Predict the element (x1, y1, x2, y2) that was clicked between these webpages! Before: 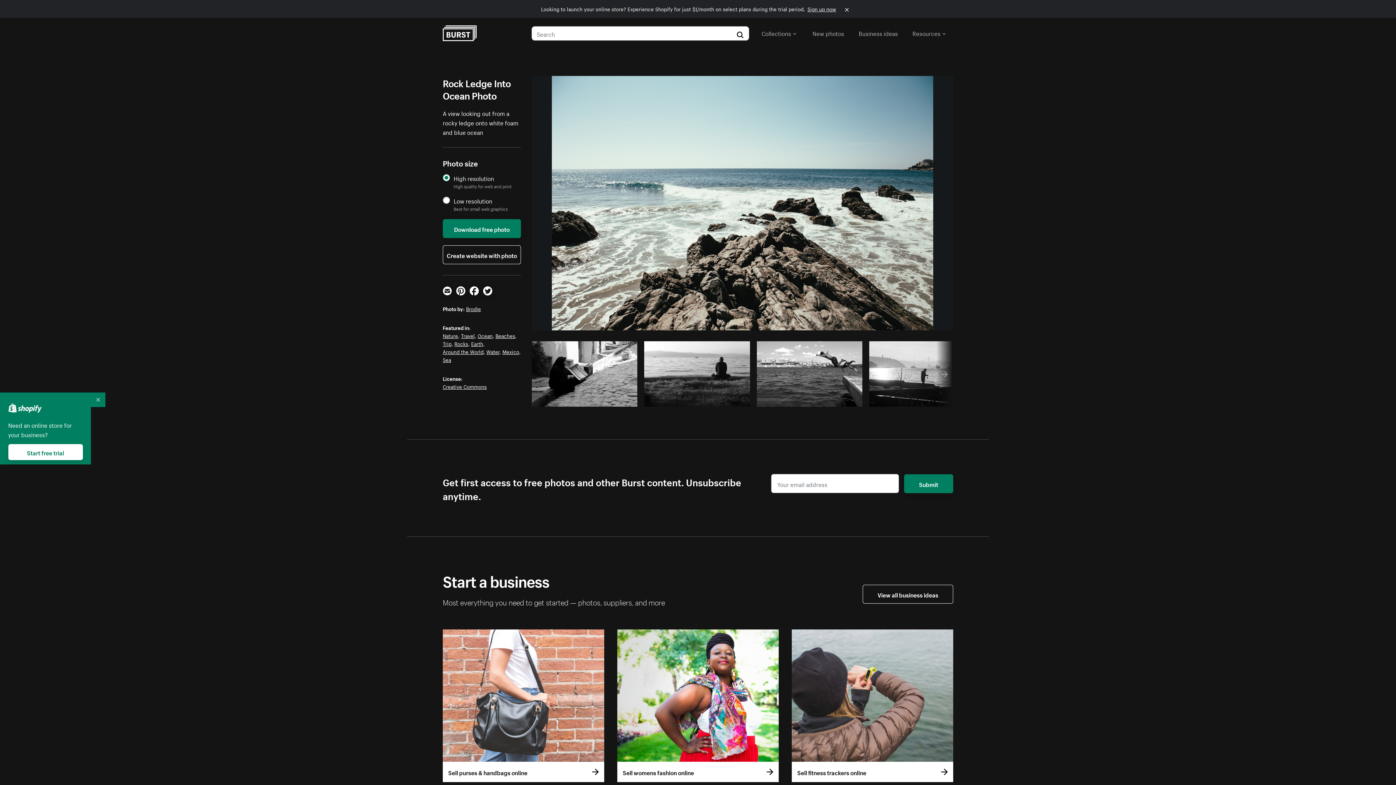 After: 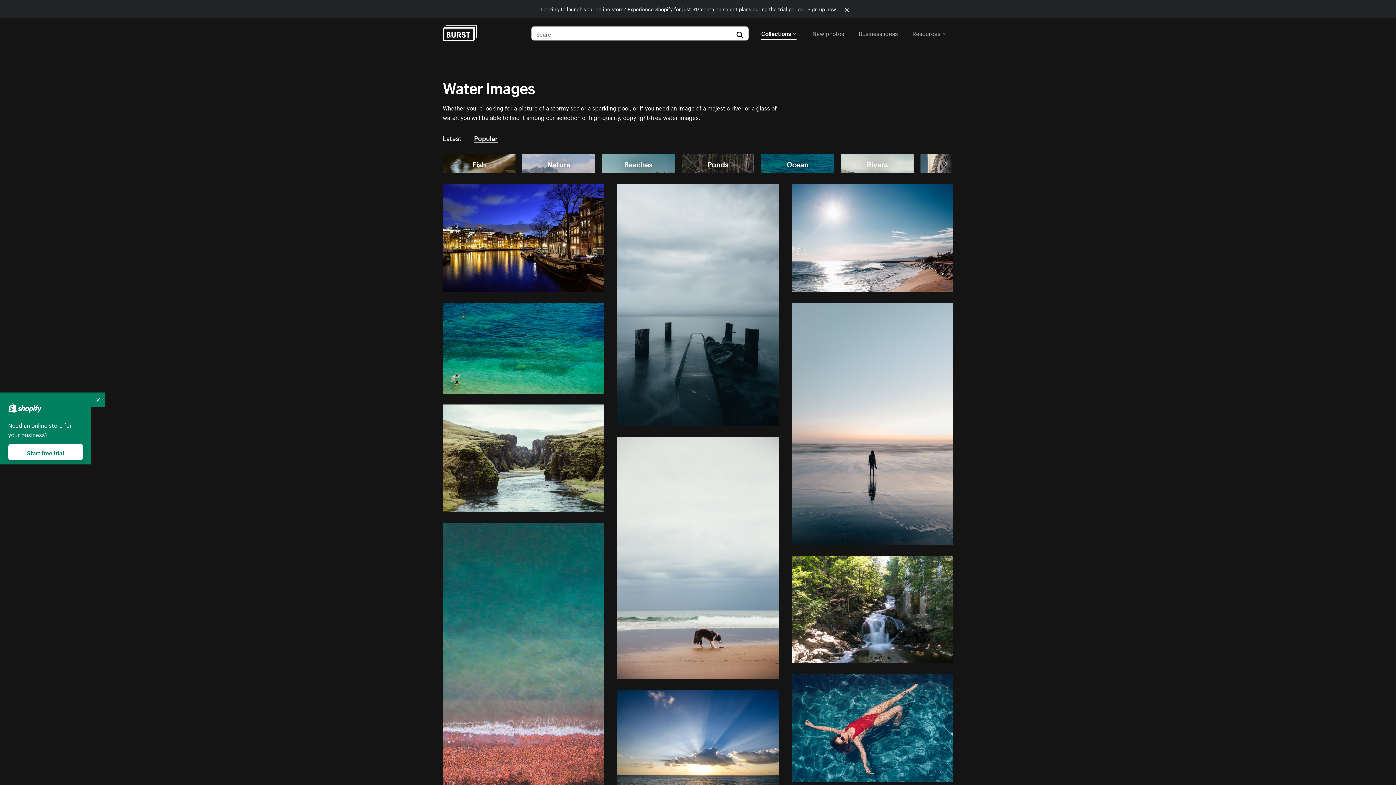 Action: bbox: (486, 347, 499, 355) label: Water